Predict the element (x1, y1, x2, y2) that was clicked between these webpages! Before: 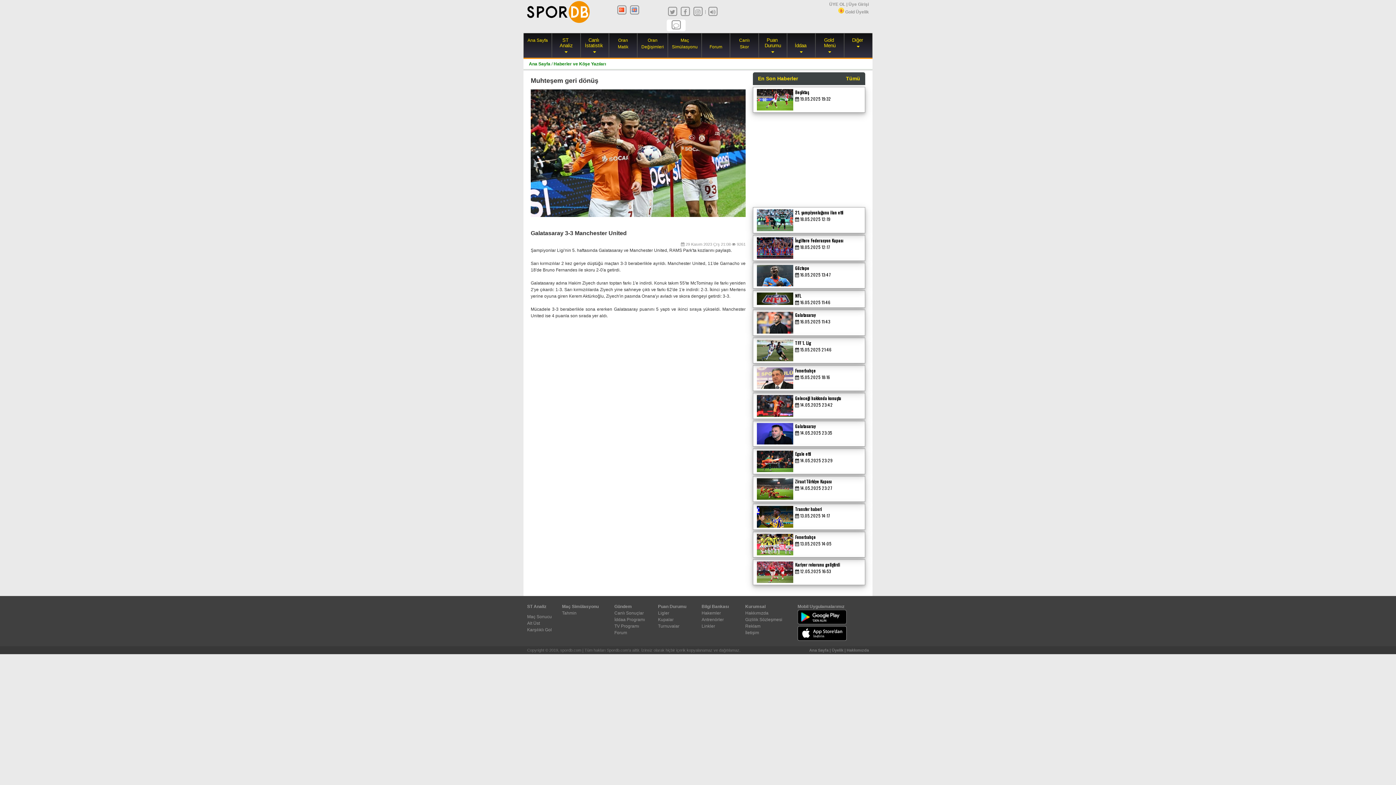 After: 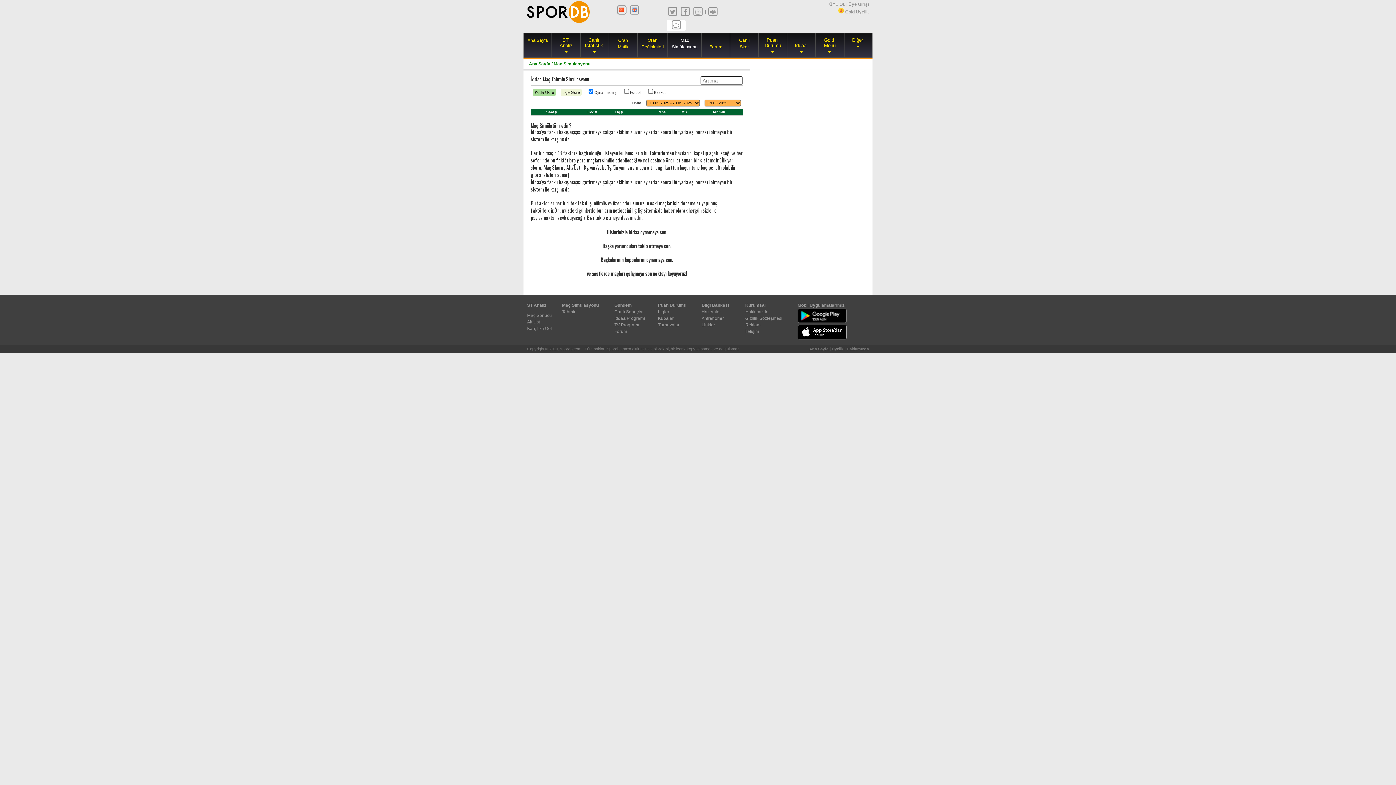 Action: label: Tahmin bbox: (562, 611, 576, 616)